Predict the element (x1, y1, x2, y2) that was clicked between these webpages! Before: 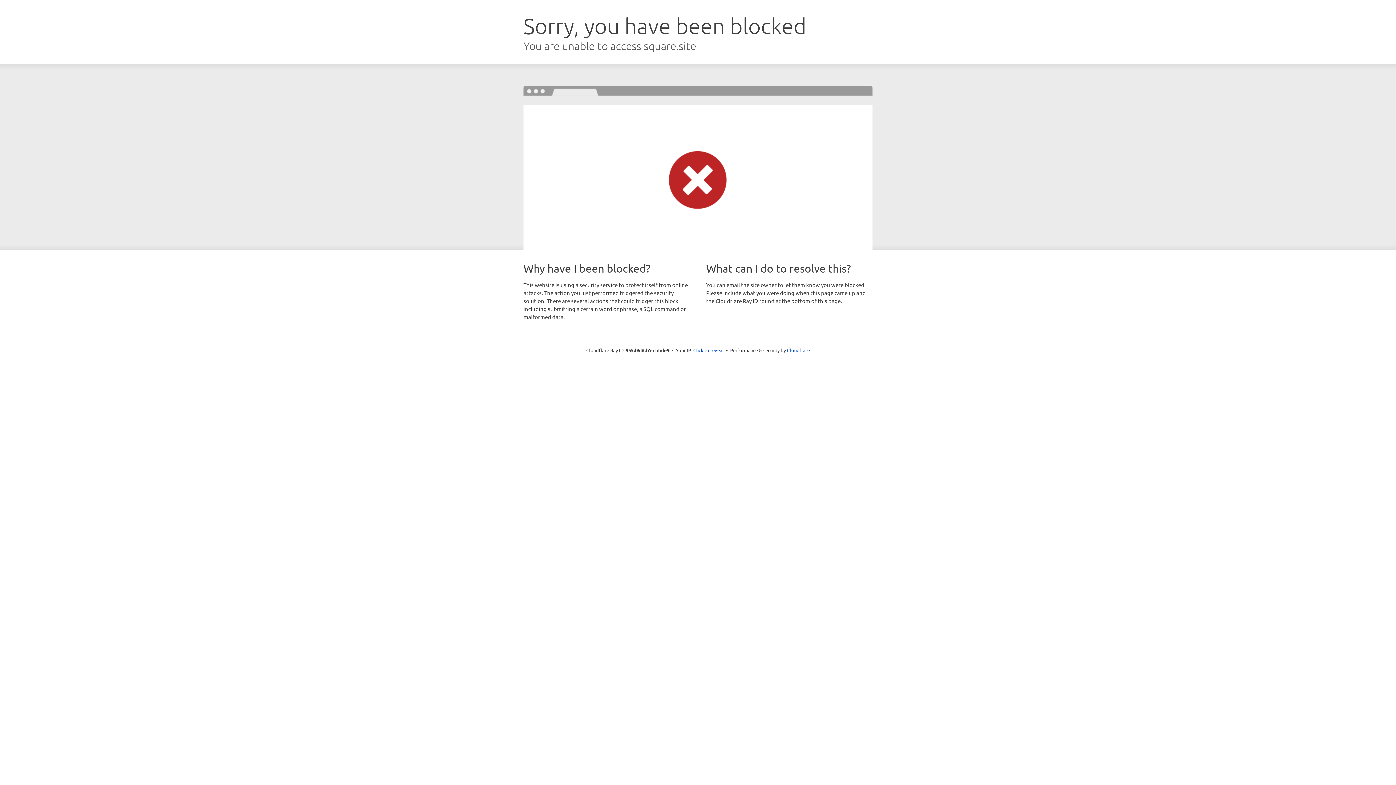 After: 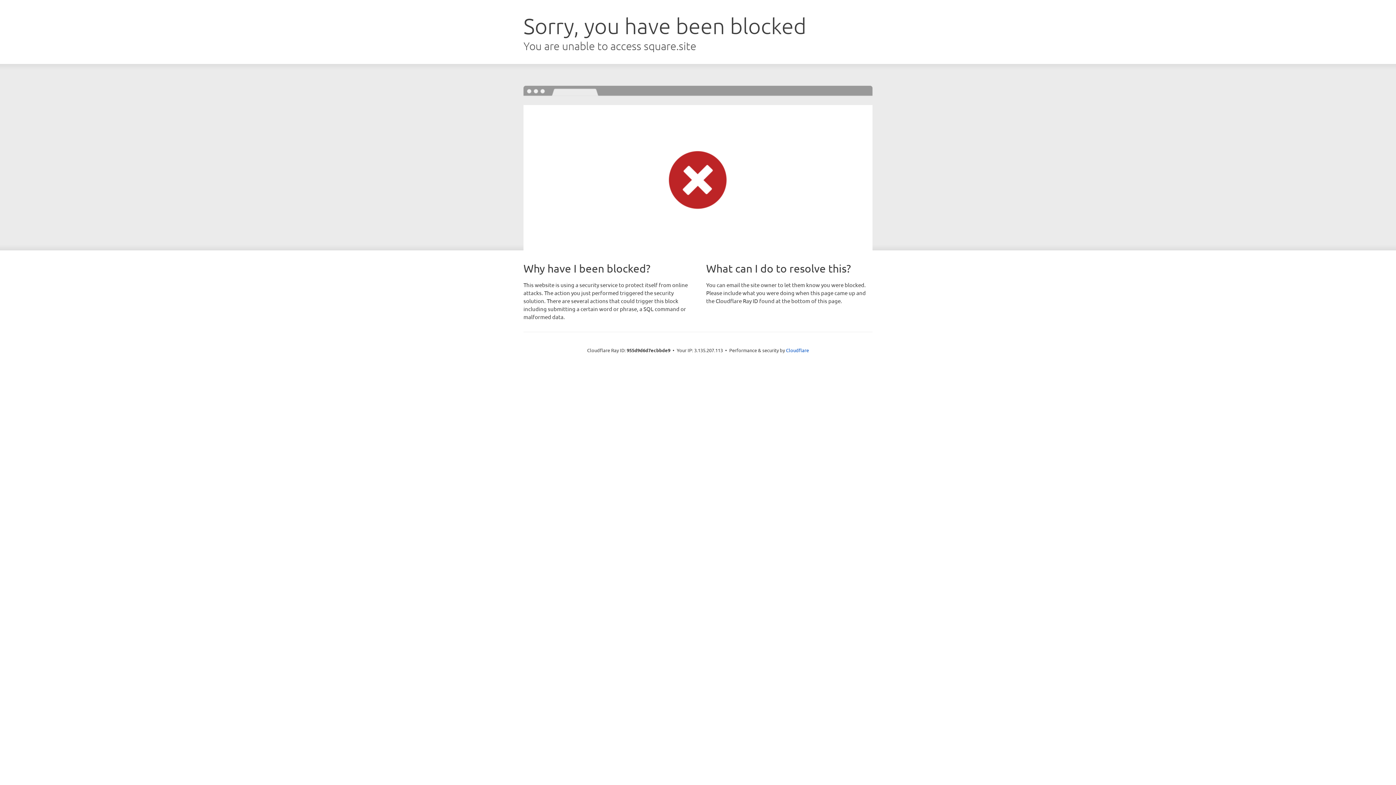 Action: bbox: (693, 346, 724, 353) label: Click to reveal